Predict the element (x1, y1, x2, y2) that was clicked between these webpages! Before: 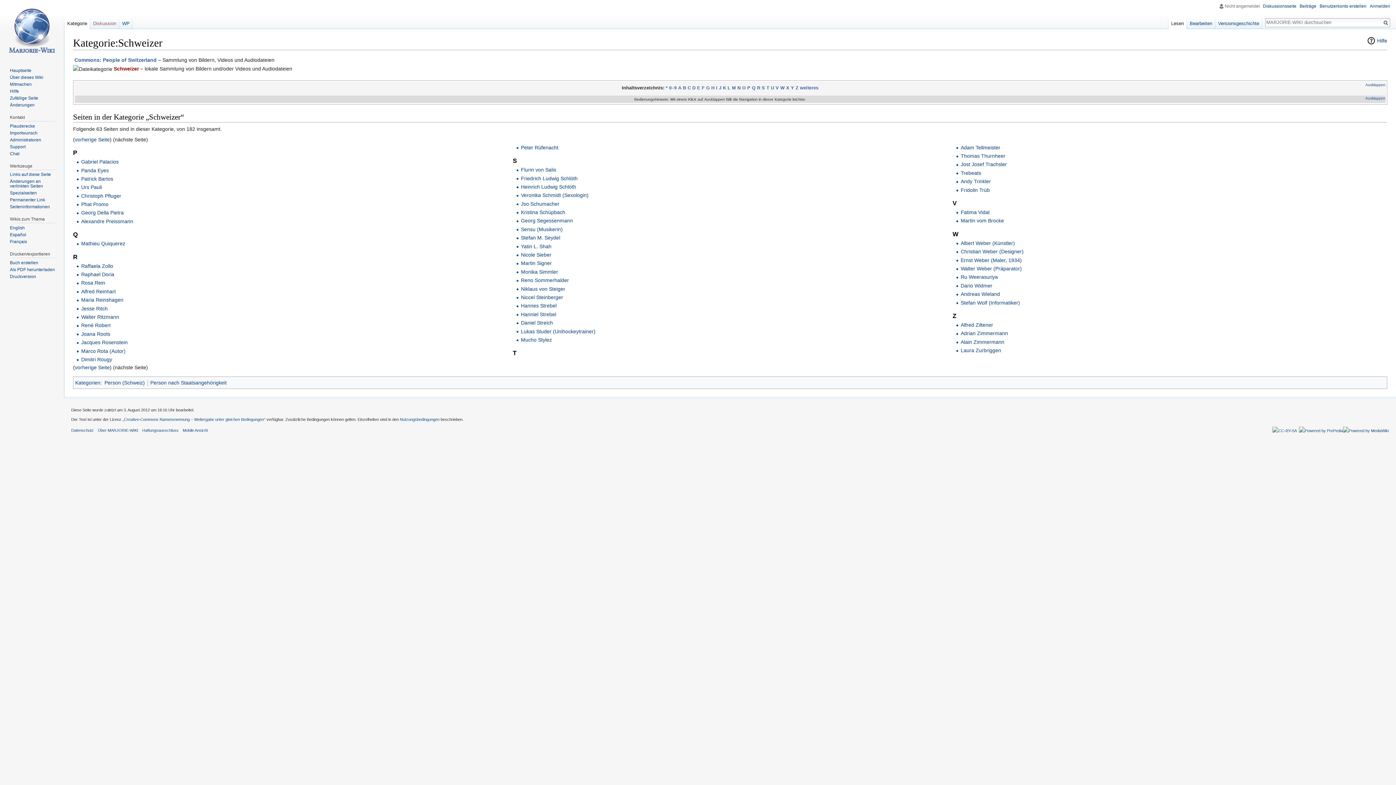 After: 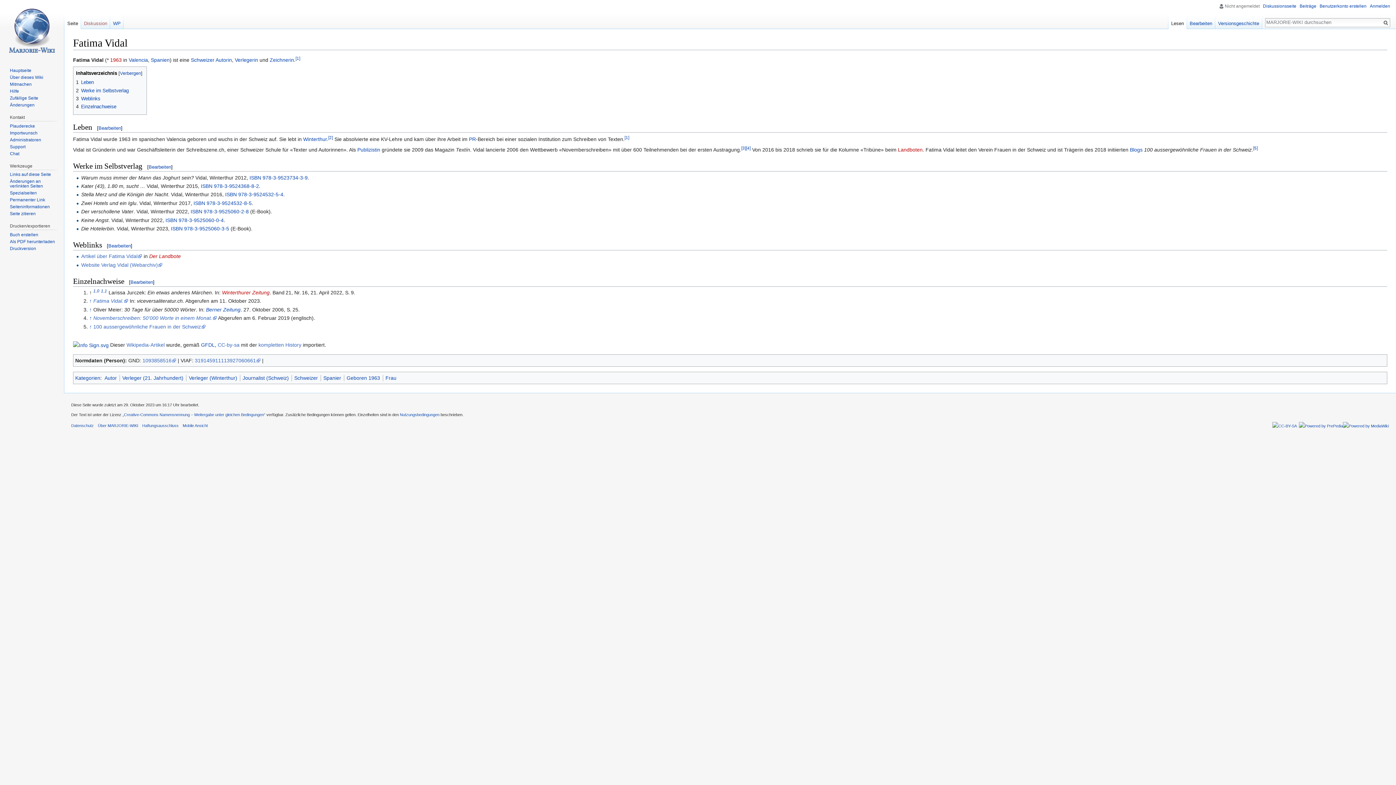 Action: label: Fatima Vidal bbox: (960, 209, 989, 215)